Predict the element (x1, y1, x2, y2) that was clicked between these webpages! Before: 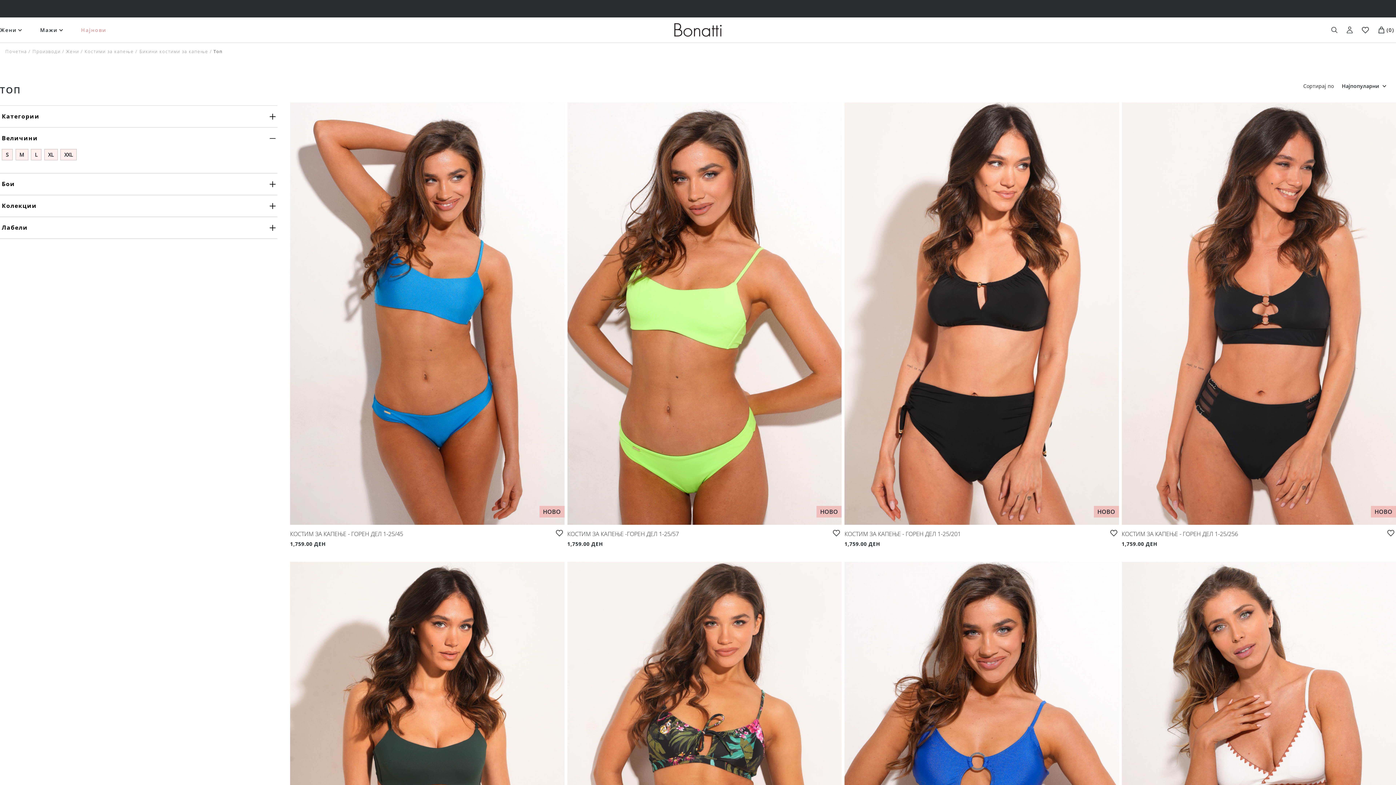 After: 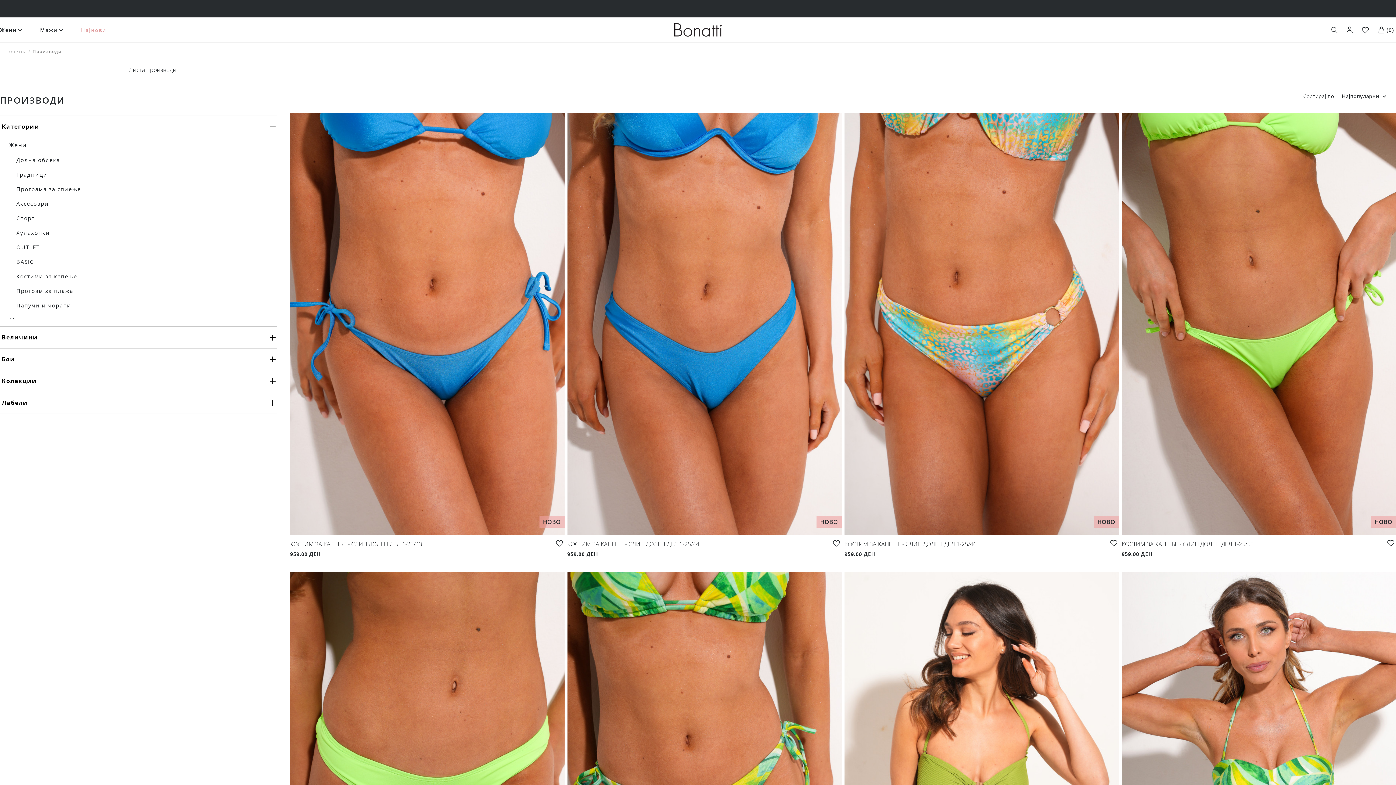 Action: label: Производи bbox: (32, 48, 60, 54)